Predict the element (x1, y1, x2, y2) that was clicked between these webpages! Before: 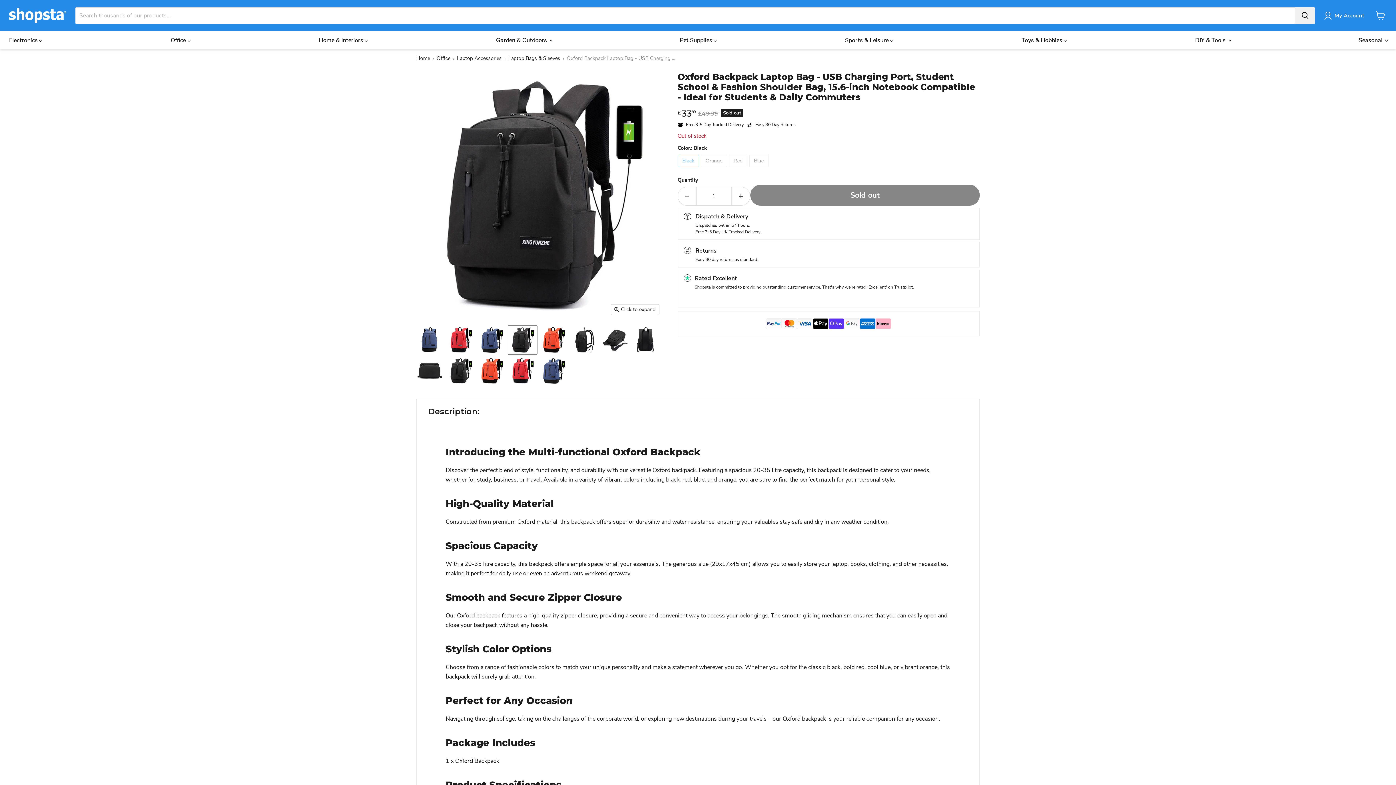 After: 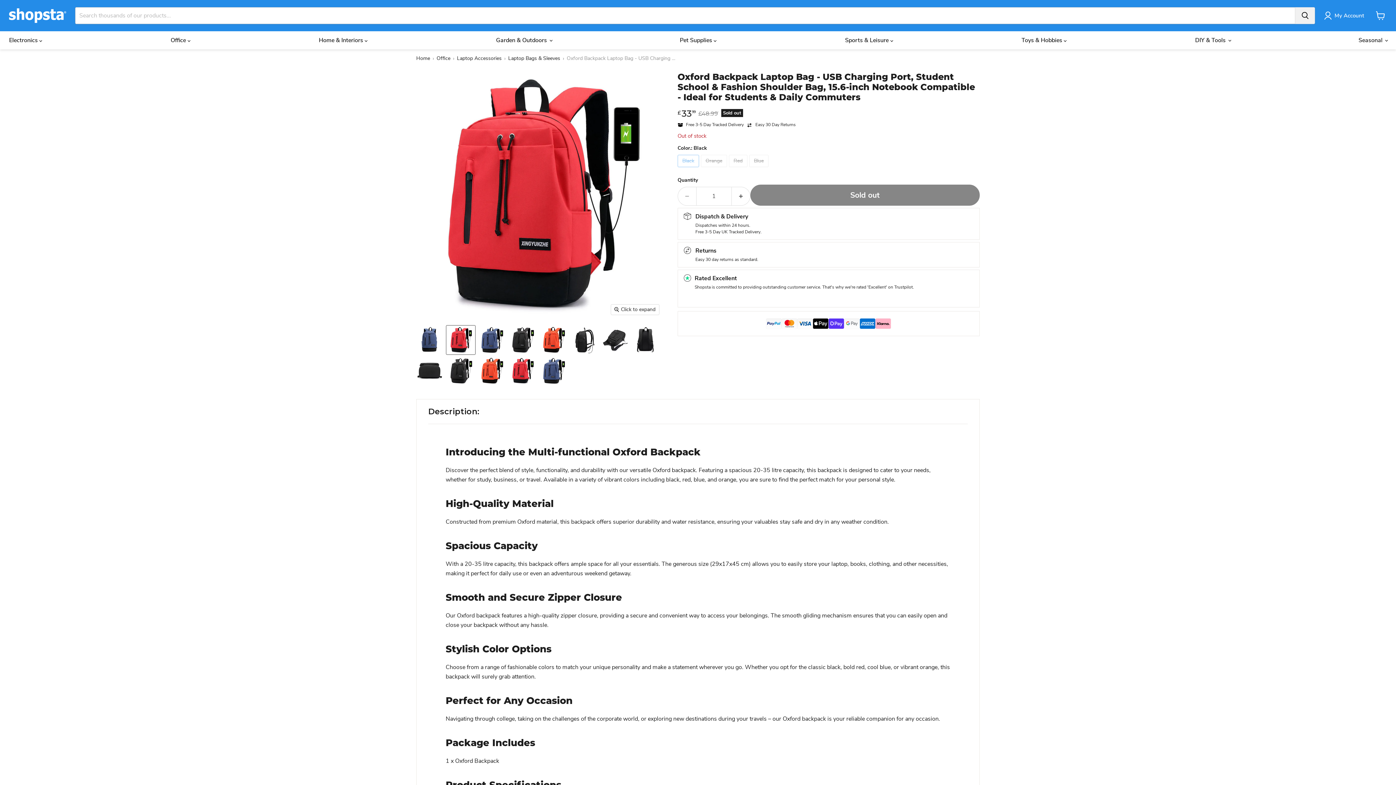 Action: label: Oxford Backpack Laptop Bag - USB Charging Port, Student School & Fashion Shoulder Bag, 15.6-inch Notebook Compatible - Ideal for Students & Daily Commuters thumbnail bbox: (446, 325, 475, 354)